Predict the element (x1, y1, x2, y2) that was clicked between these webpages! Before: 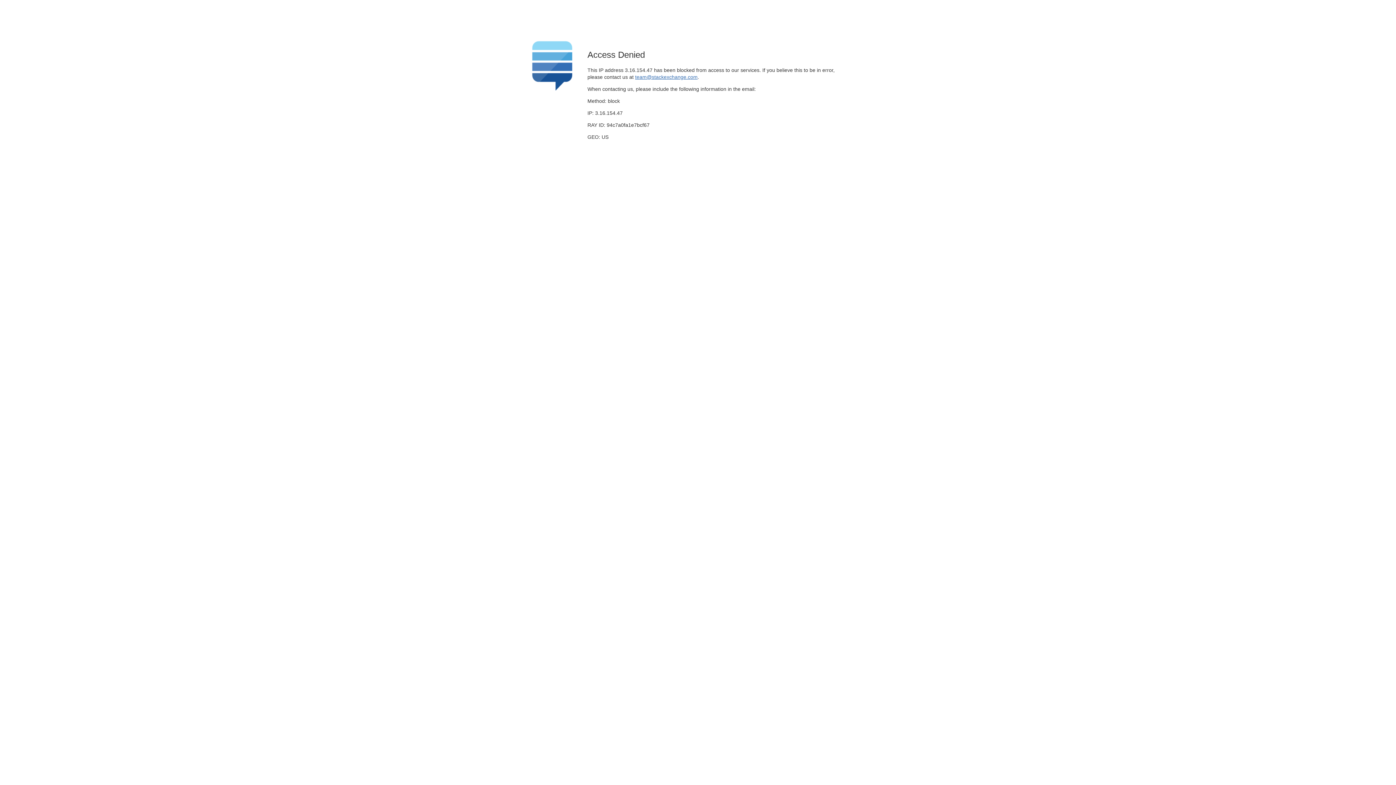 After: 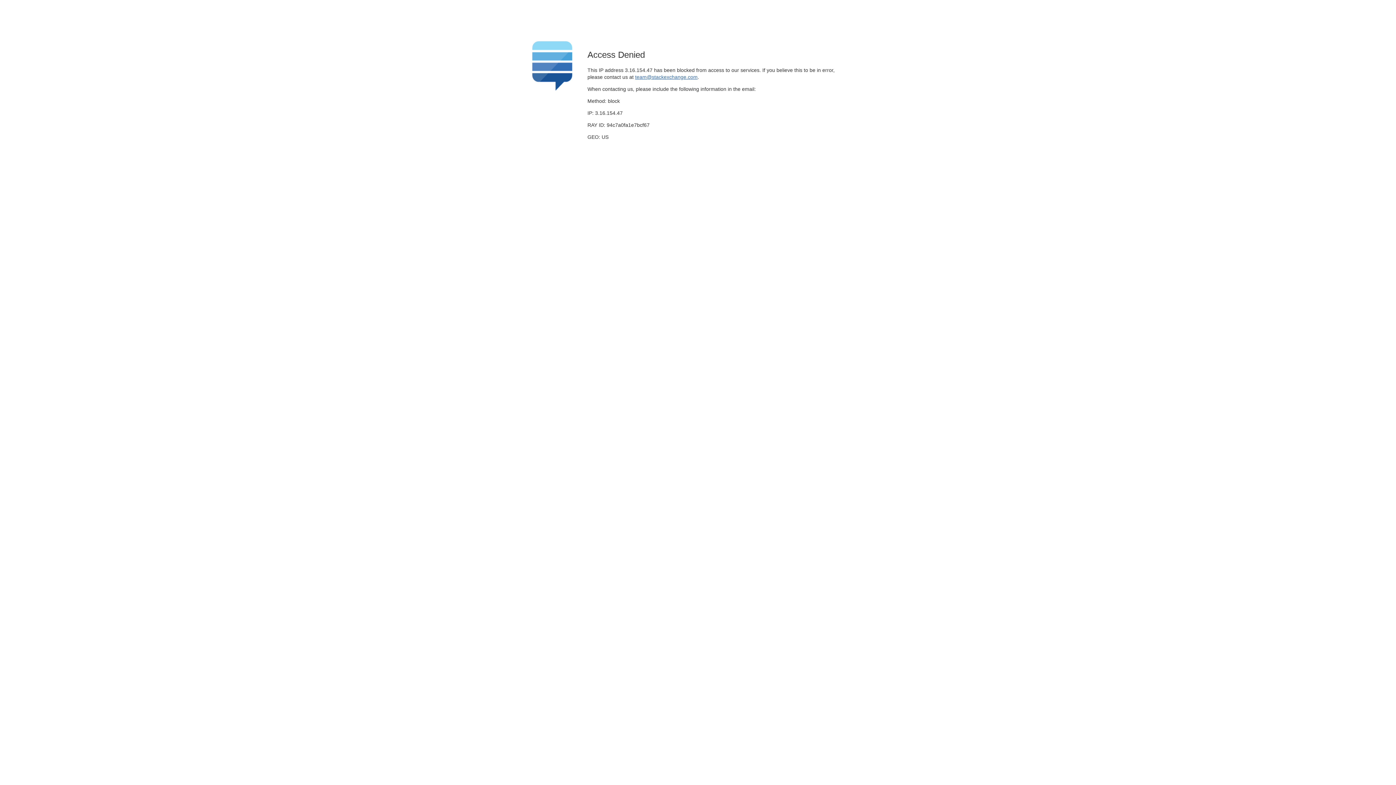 Action: label: team@stackexchange.com bbox: (635, 74, 697, 79)